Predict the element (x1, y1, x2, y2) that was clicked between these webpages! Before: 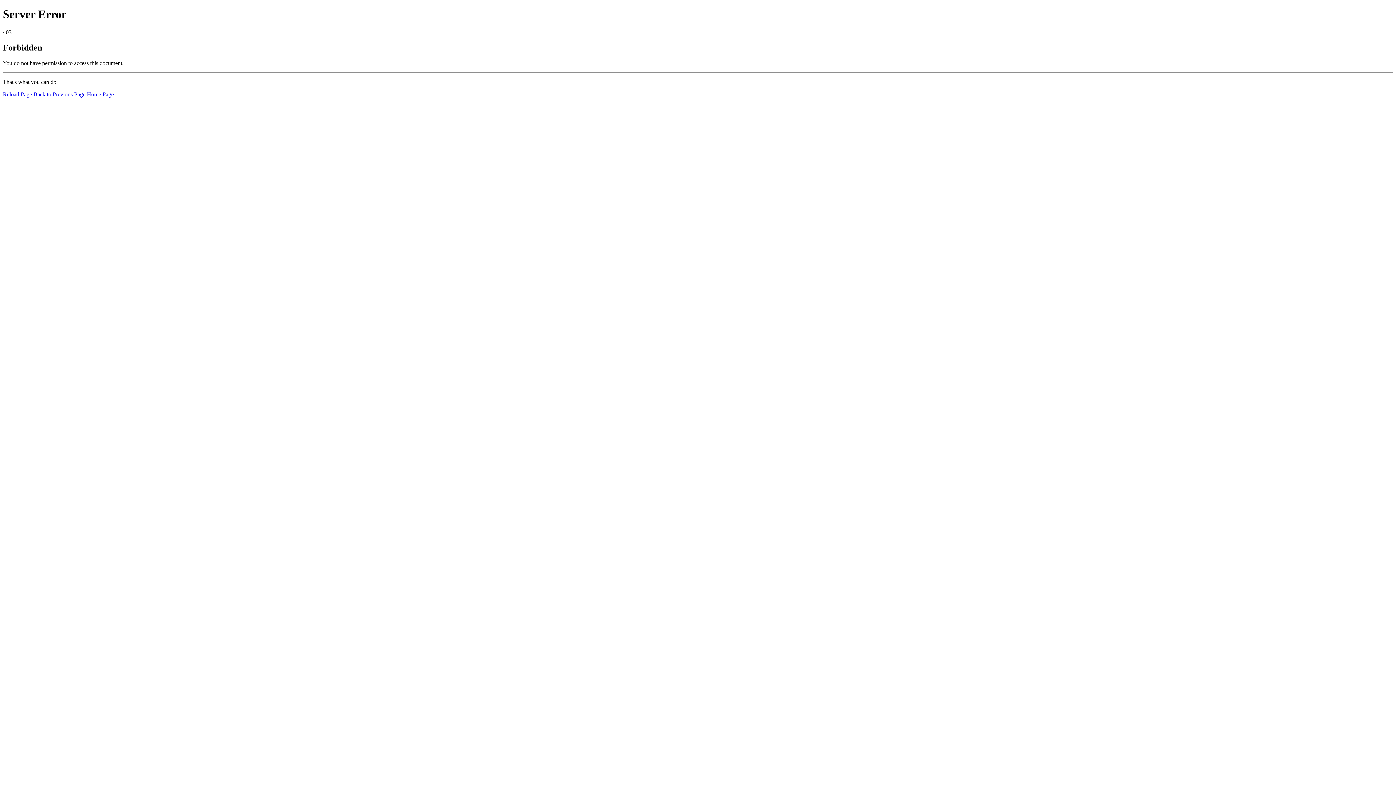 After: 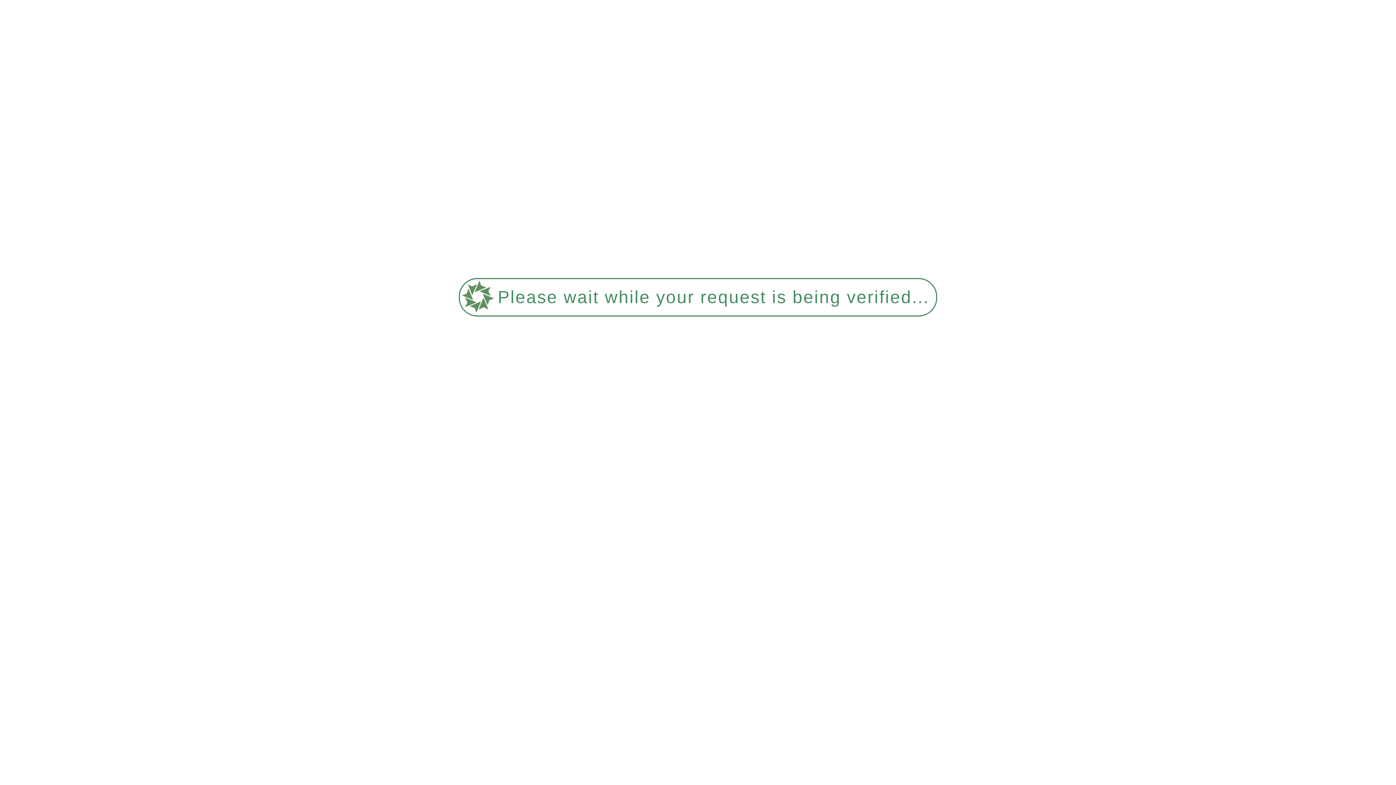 Action: label: Reload Page bbox: (2, 91, 32, 97)